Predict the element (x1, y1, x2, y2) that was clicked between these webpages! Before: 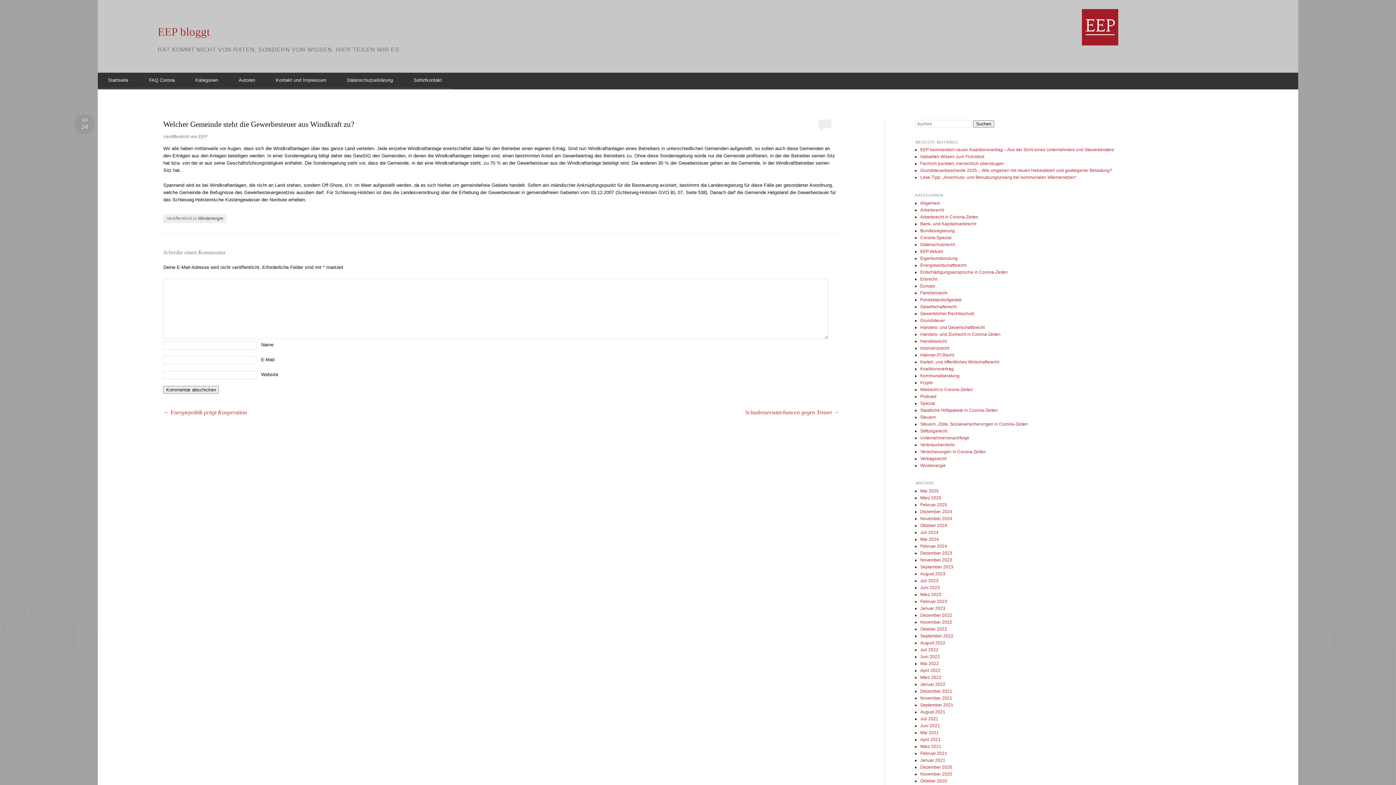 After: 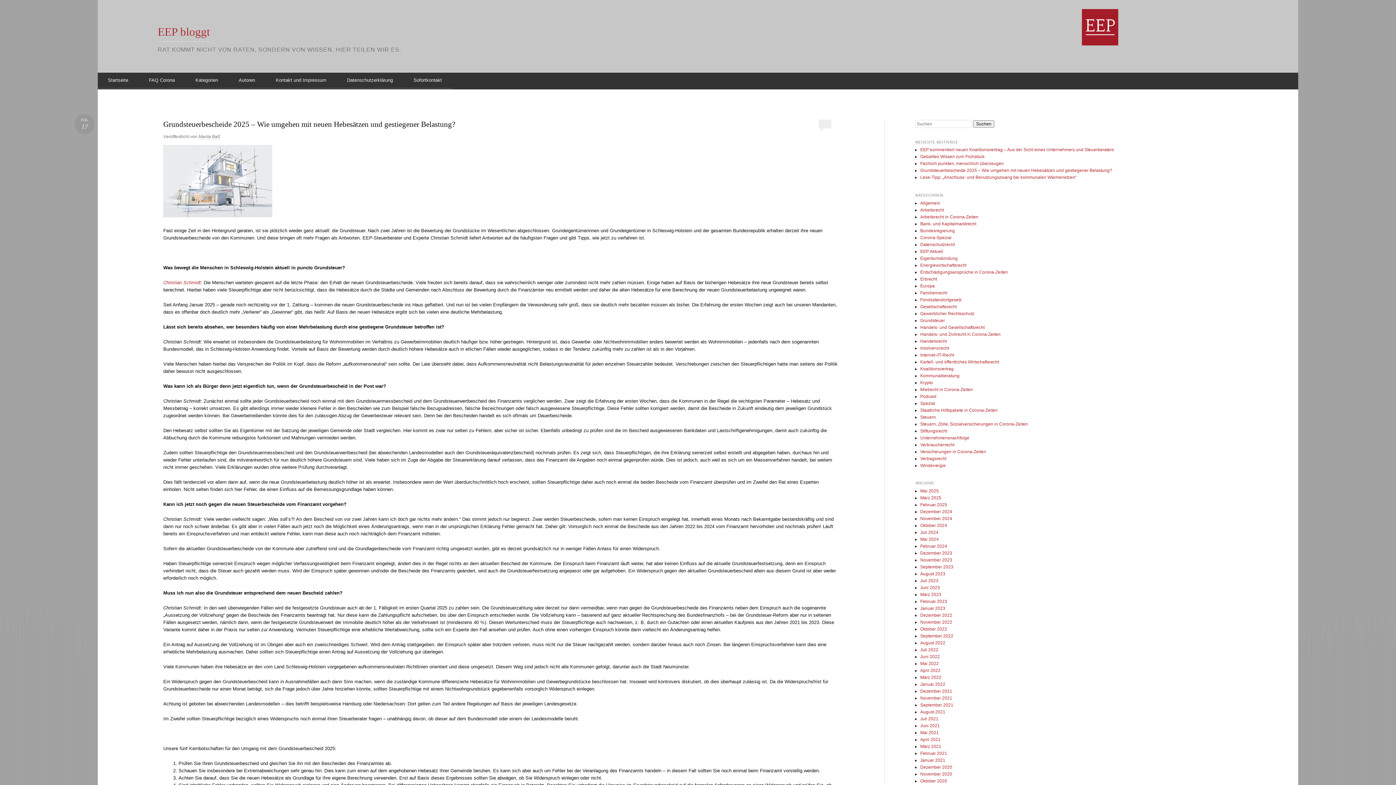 Action: bbox: (920, 168, 1112, 173) label: Grundsteuerbescheide 2025 – Wie umgehen mit neuen Hebesätzen und gestiegener Belastung?